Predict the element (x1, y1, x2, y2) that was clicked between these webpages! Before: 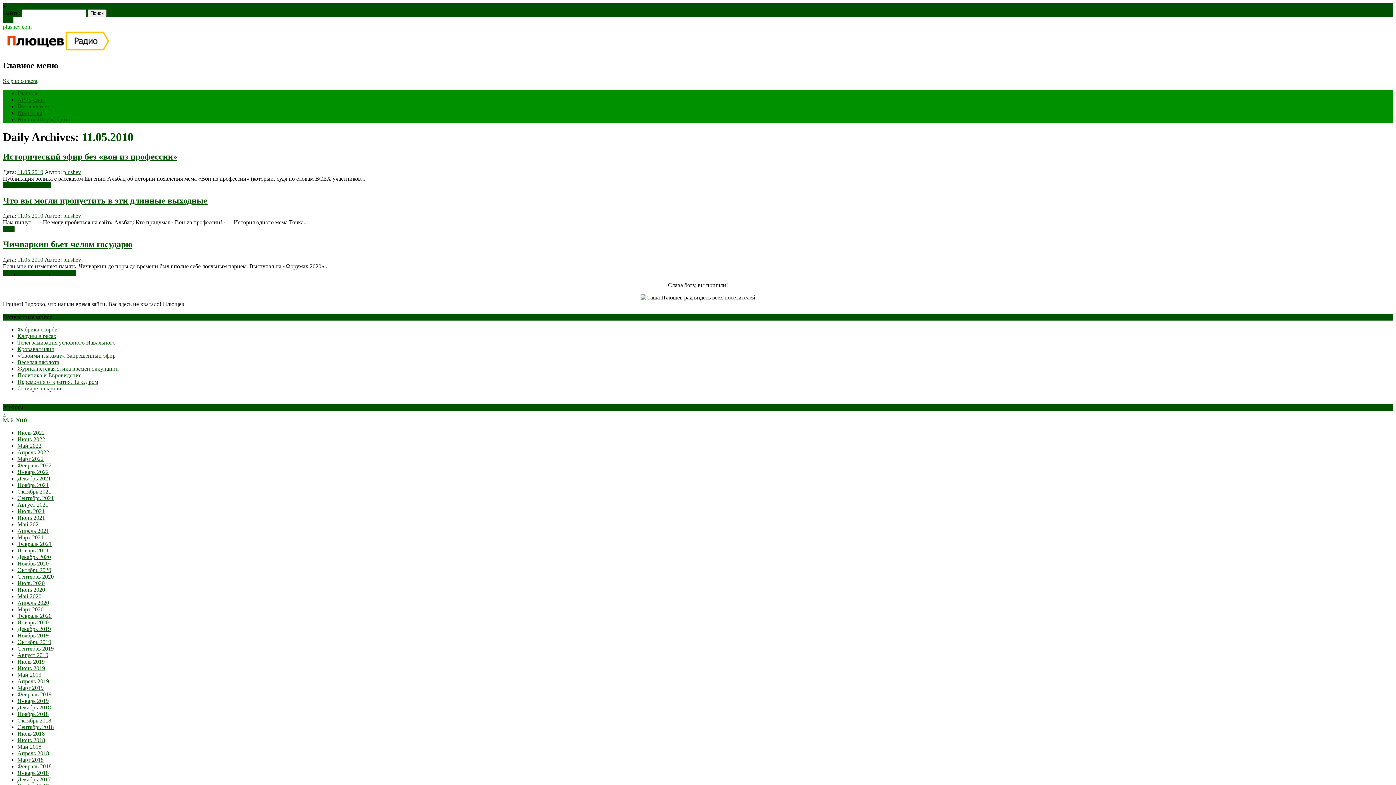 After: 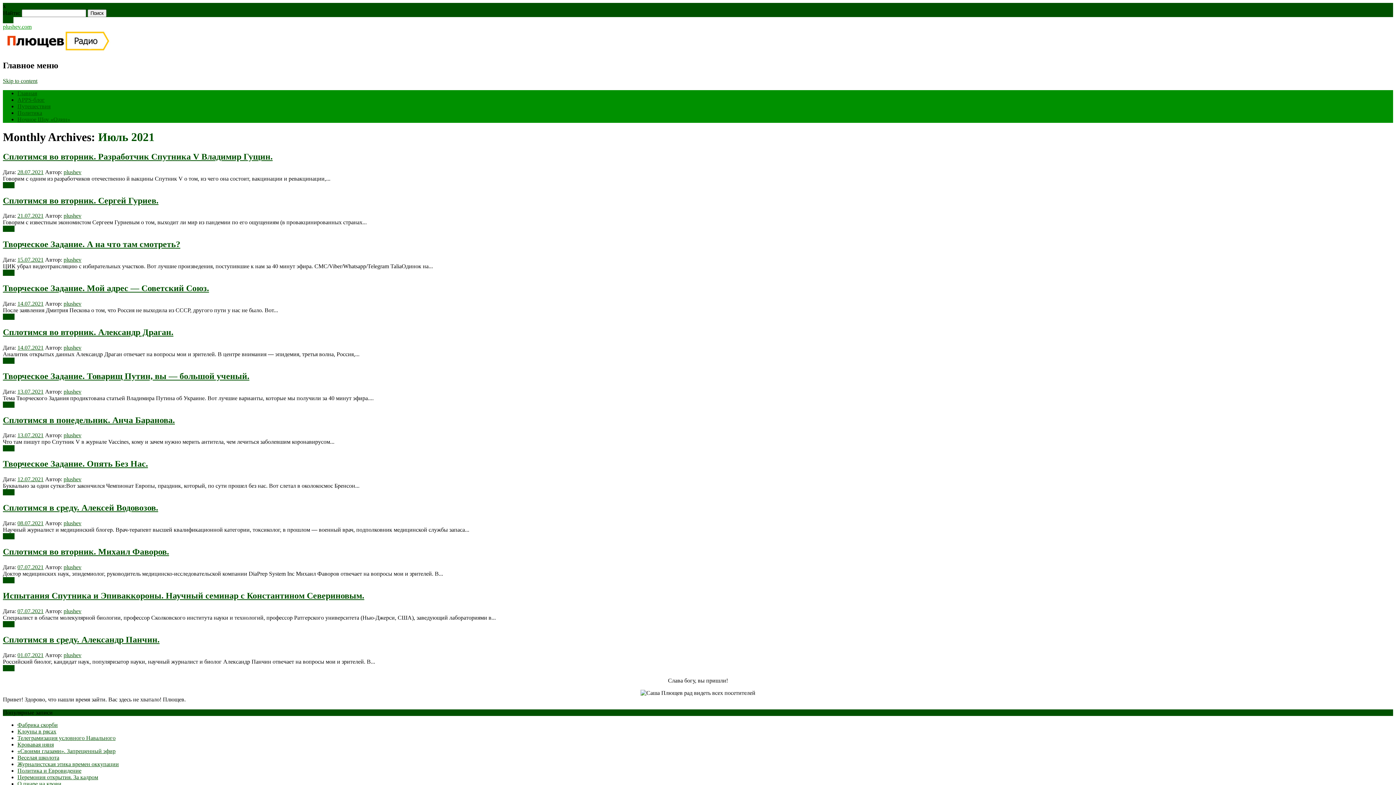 Action: label: Июль 2021 bbox: (17, 508, 44, 514)